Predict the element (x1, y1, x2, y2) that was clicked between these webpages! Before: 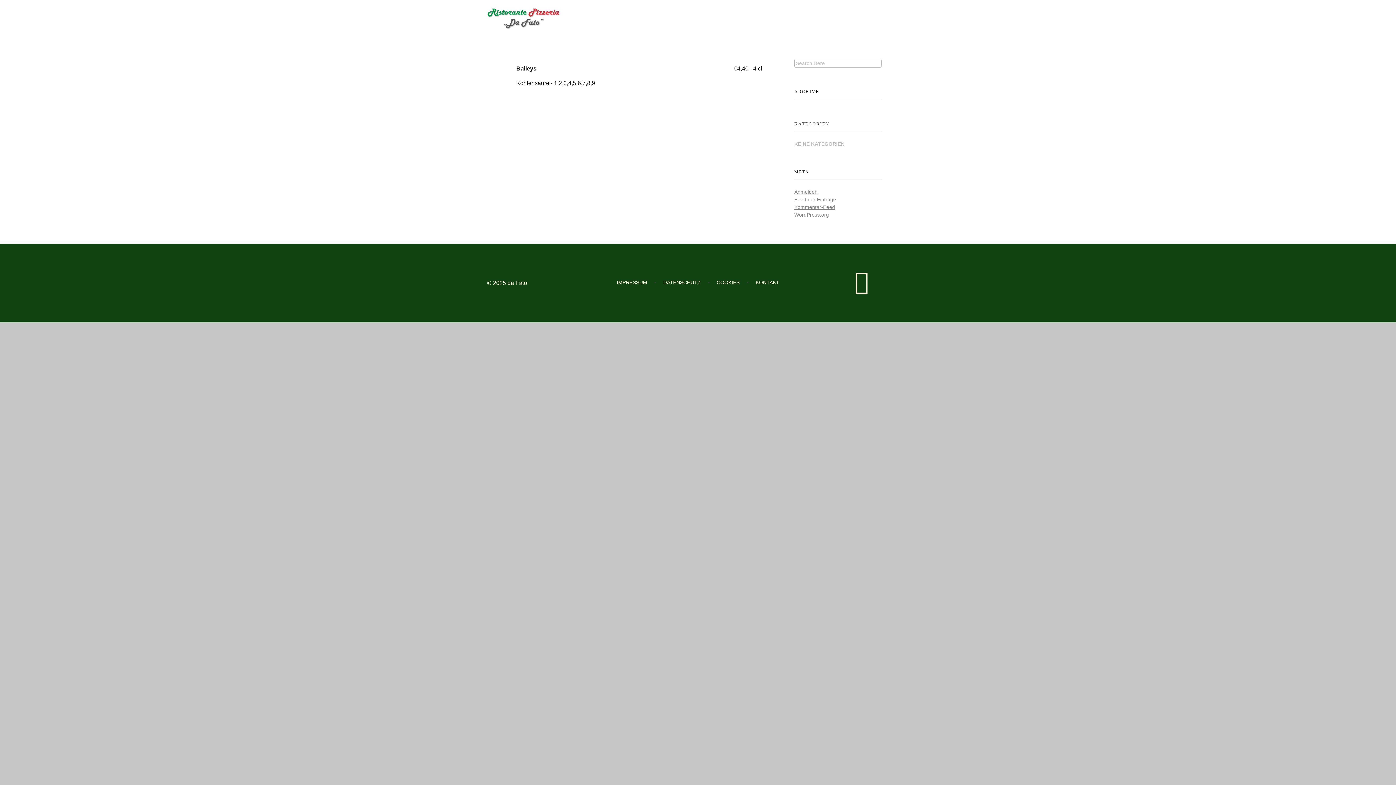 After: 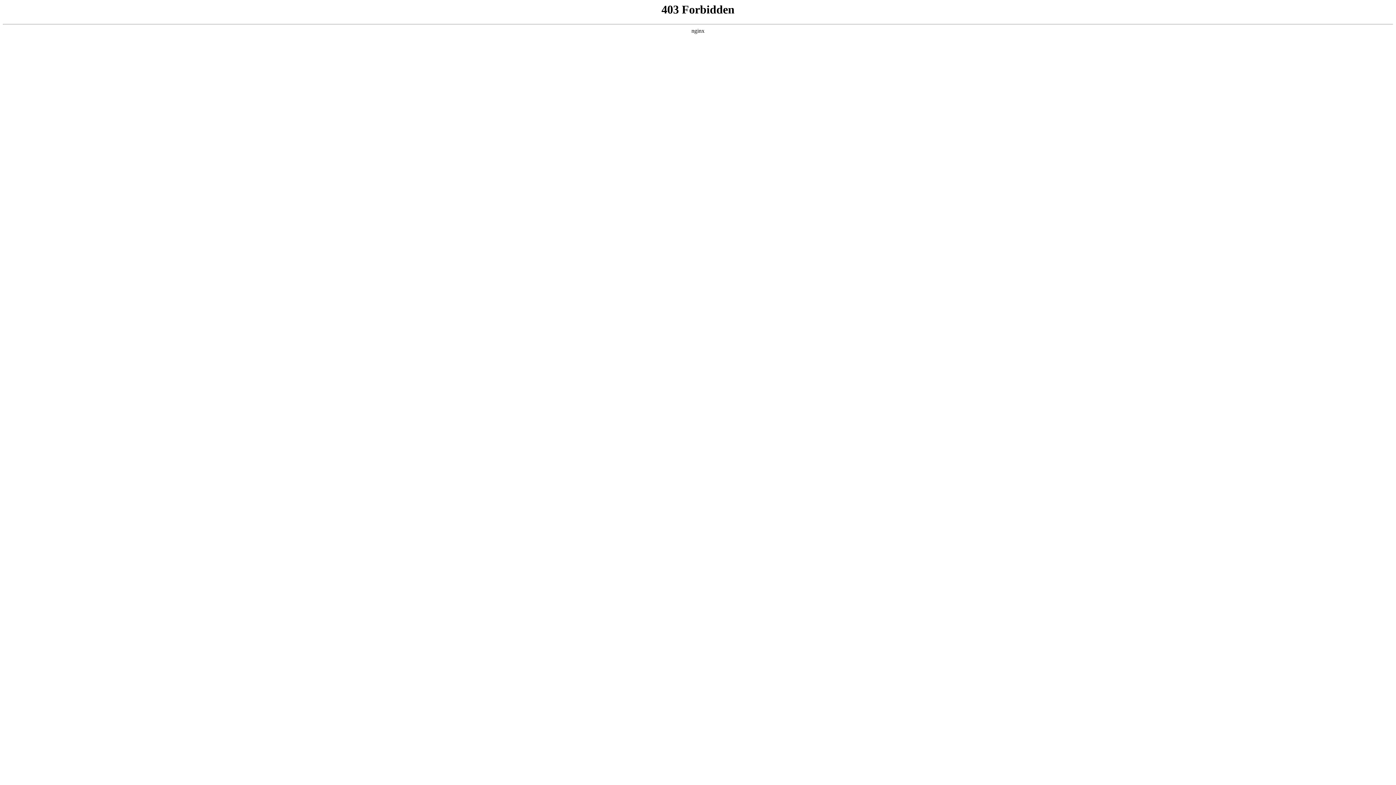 Action: label: WordPress.org bbox: (794, 211, 829, 217)